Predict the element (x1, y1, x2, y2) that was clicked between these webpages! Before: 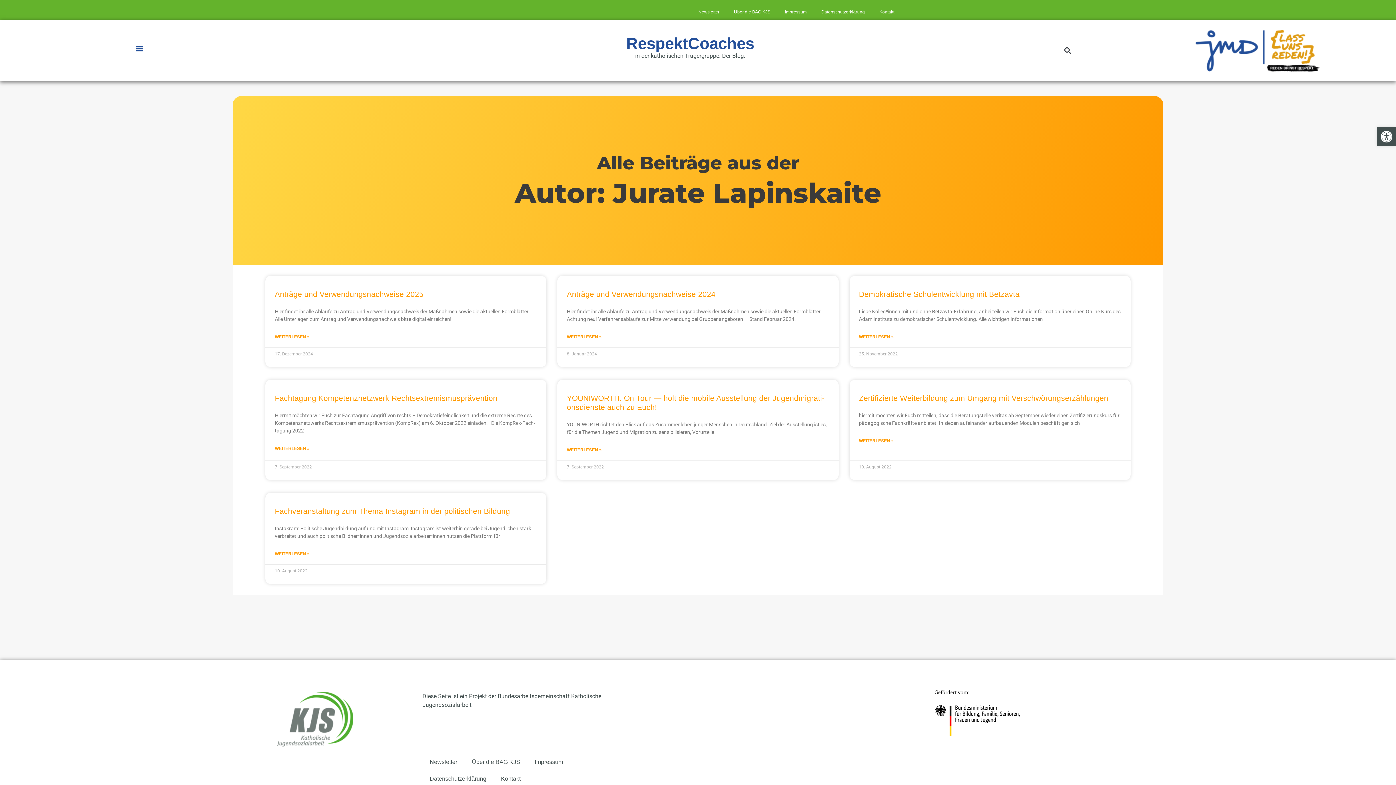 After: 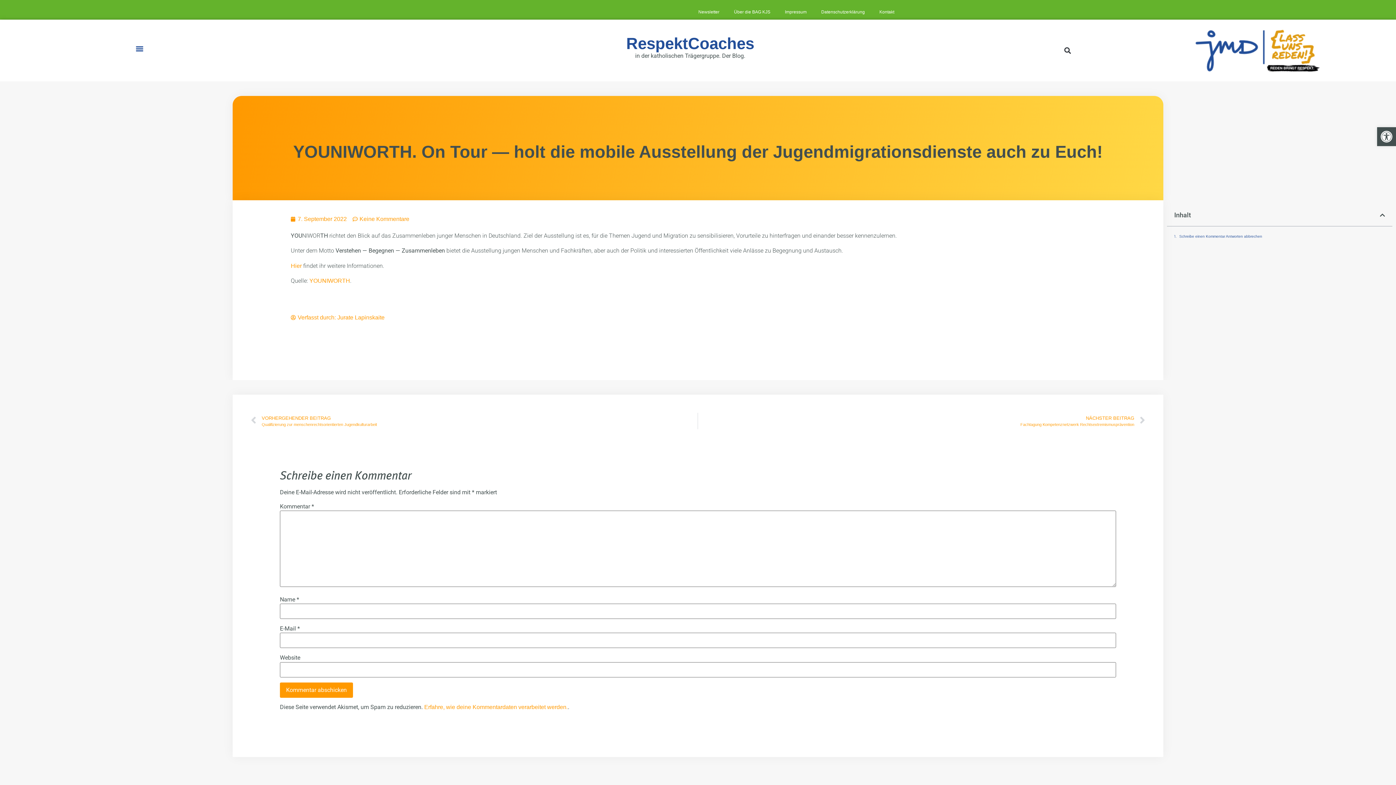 Action: label: Read more about YOUNIWORTH. On Tour — holt die mobi­le Aus­stel­lung der Jugend­mi­gra­ti­ons­diens­te auch zu Euch! bbox: (567, 446, 601, 453)